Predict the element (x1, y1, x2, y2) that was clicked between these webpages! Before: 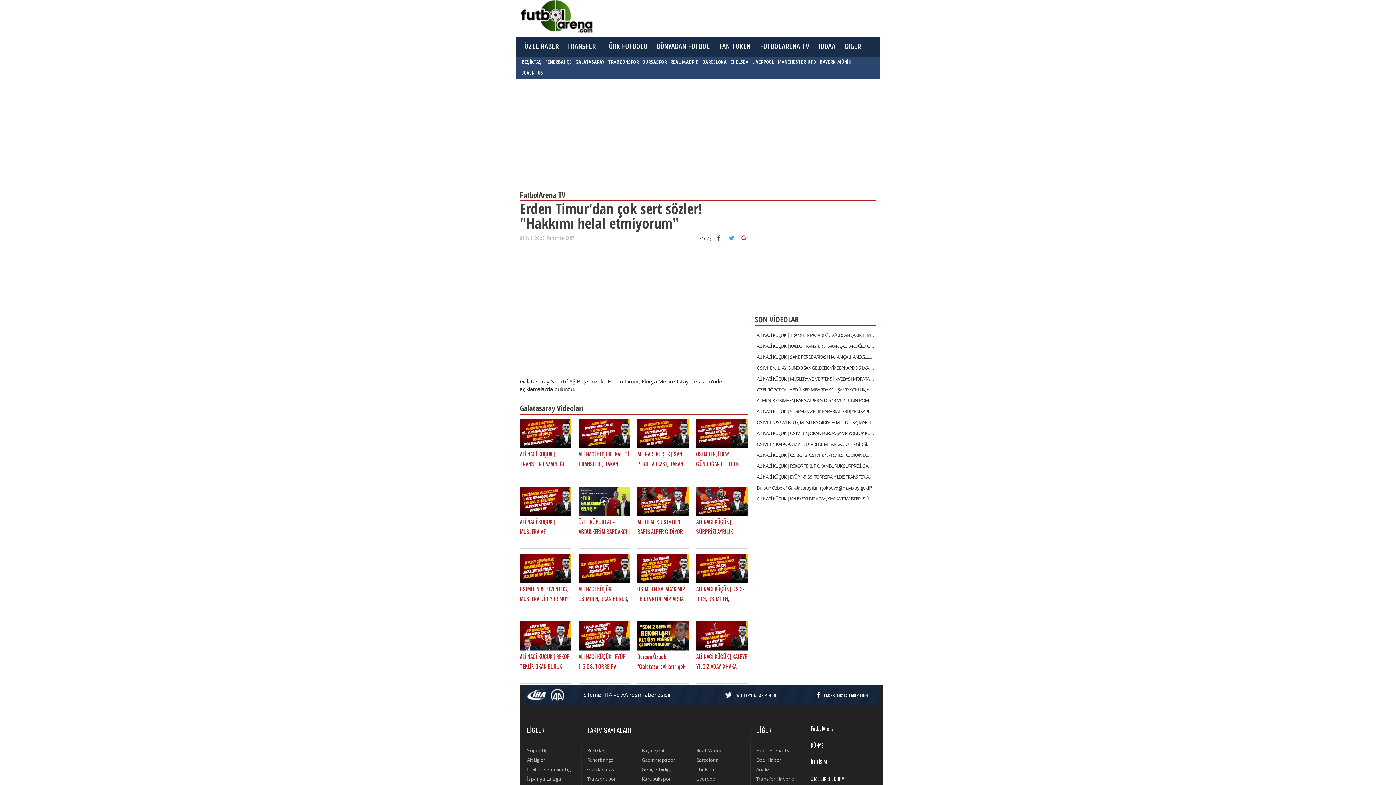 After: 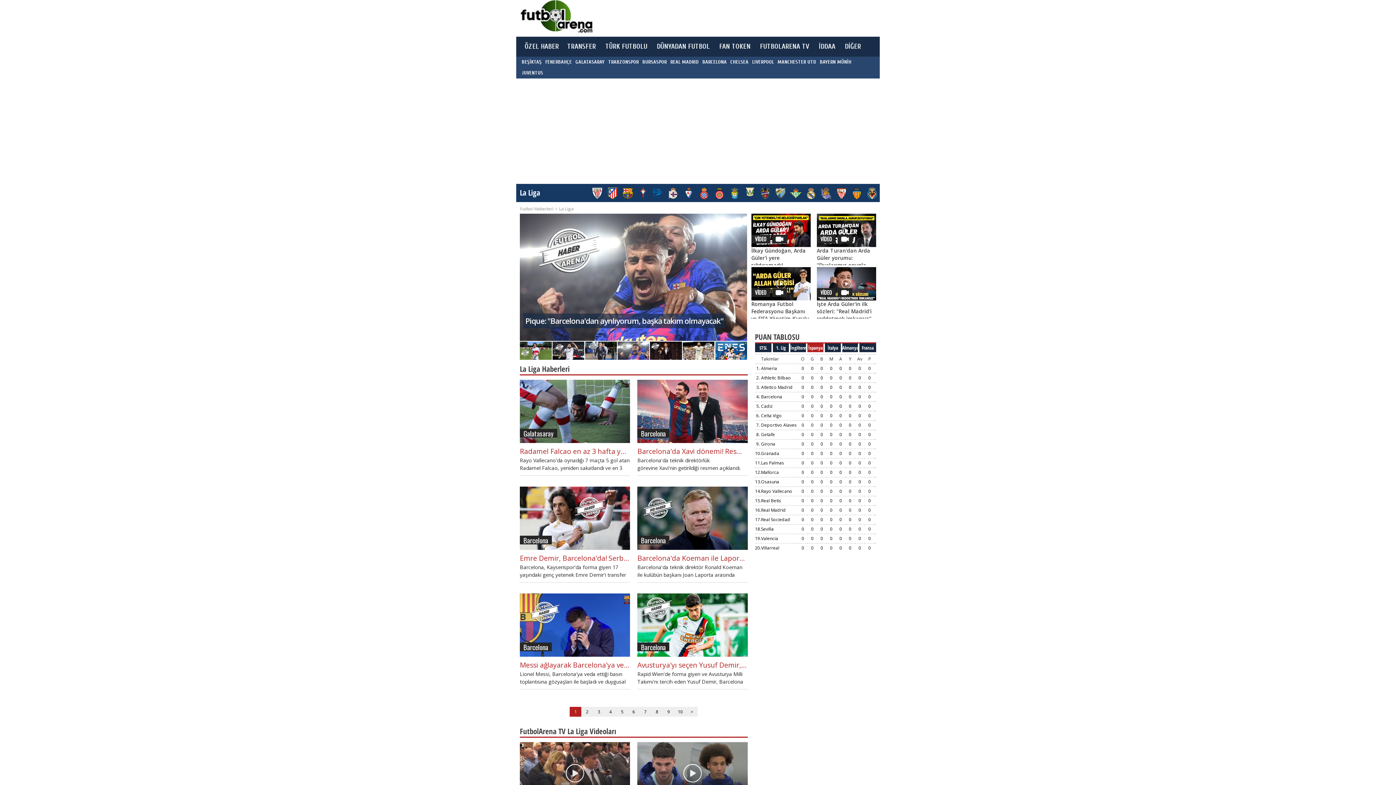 Action: label: İspanya La Liga bbox: (527, 776, 561, 782)